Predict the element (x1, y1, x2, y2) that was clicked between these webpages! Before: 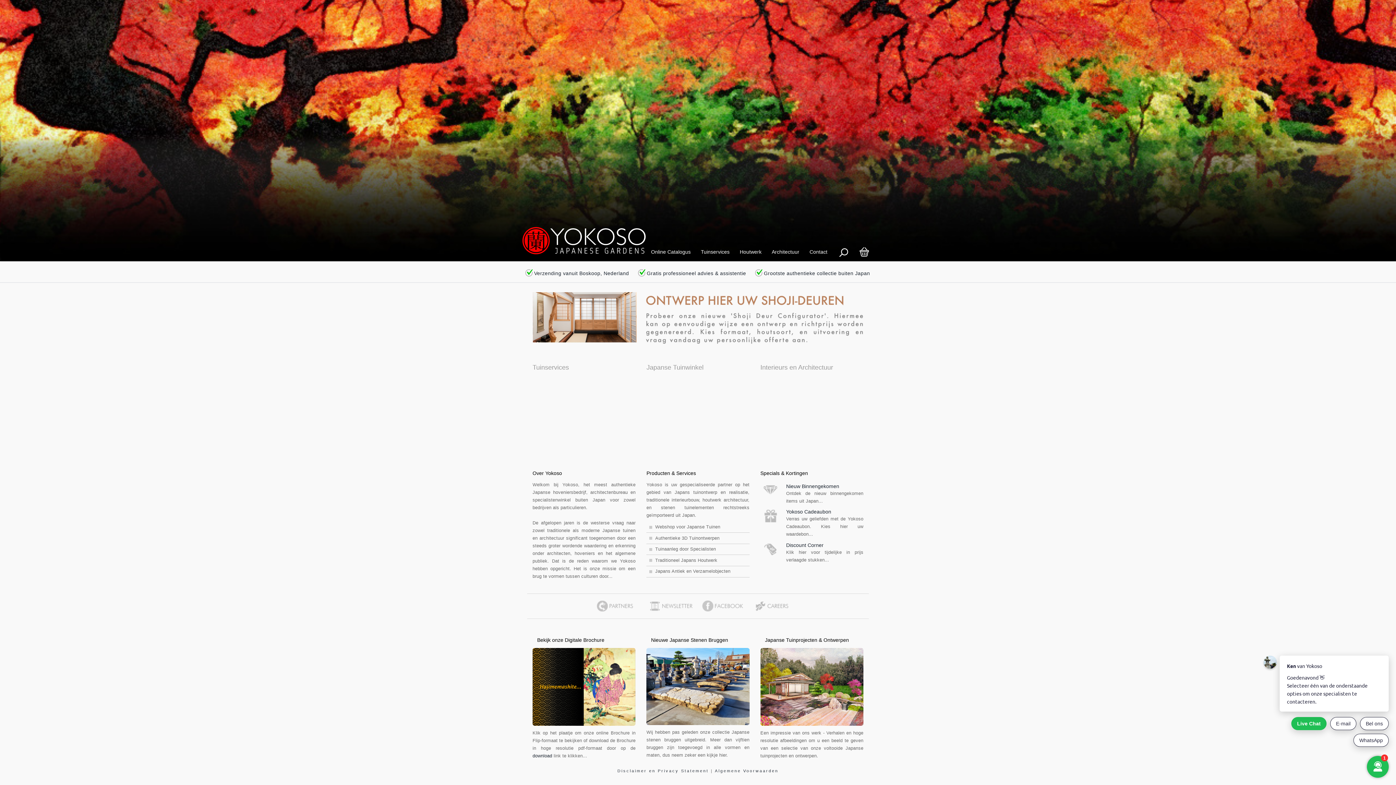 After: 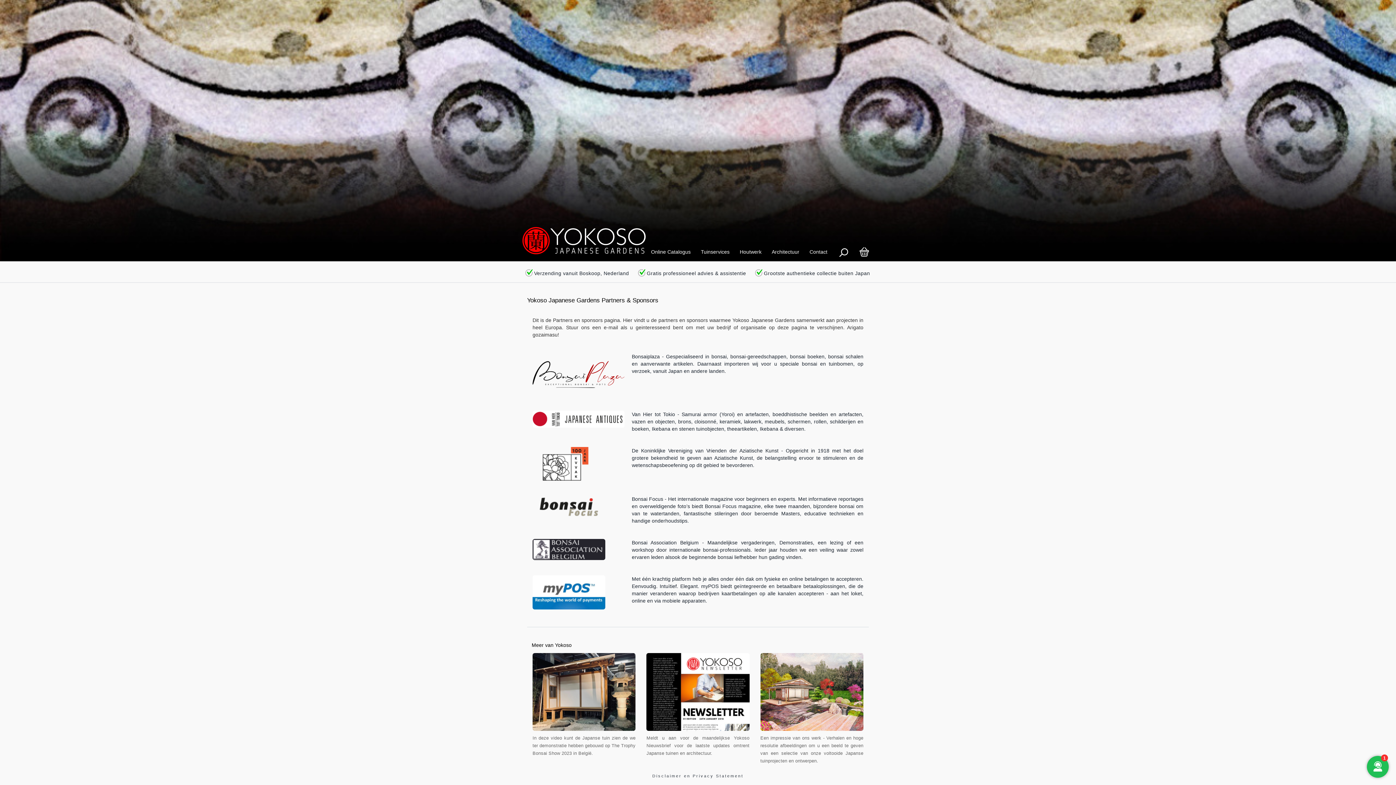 Action: bbox: (592, 597, 645, 615)